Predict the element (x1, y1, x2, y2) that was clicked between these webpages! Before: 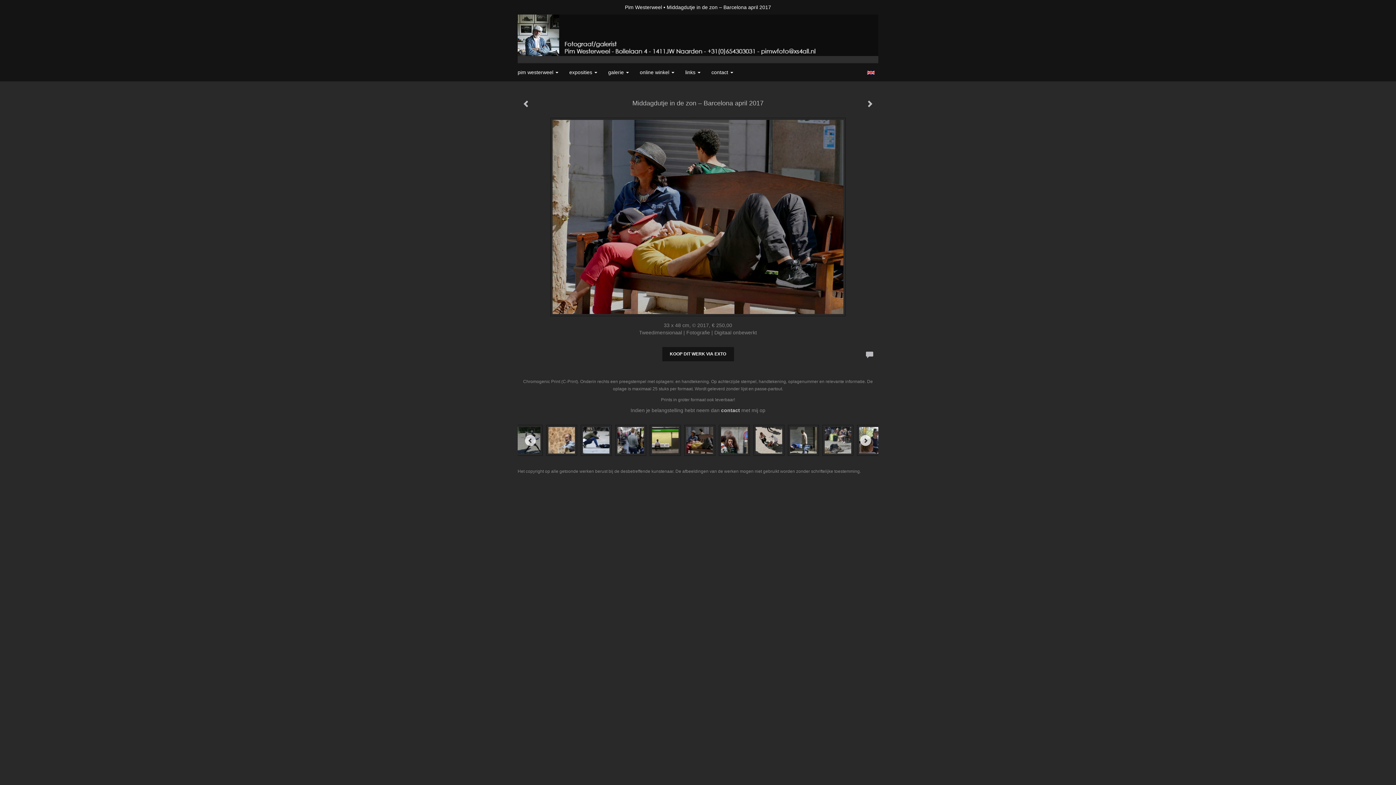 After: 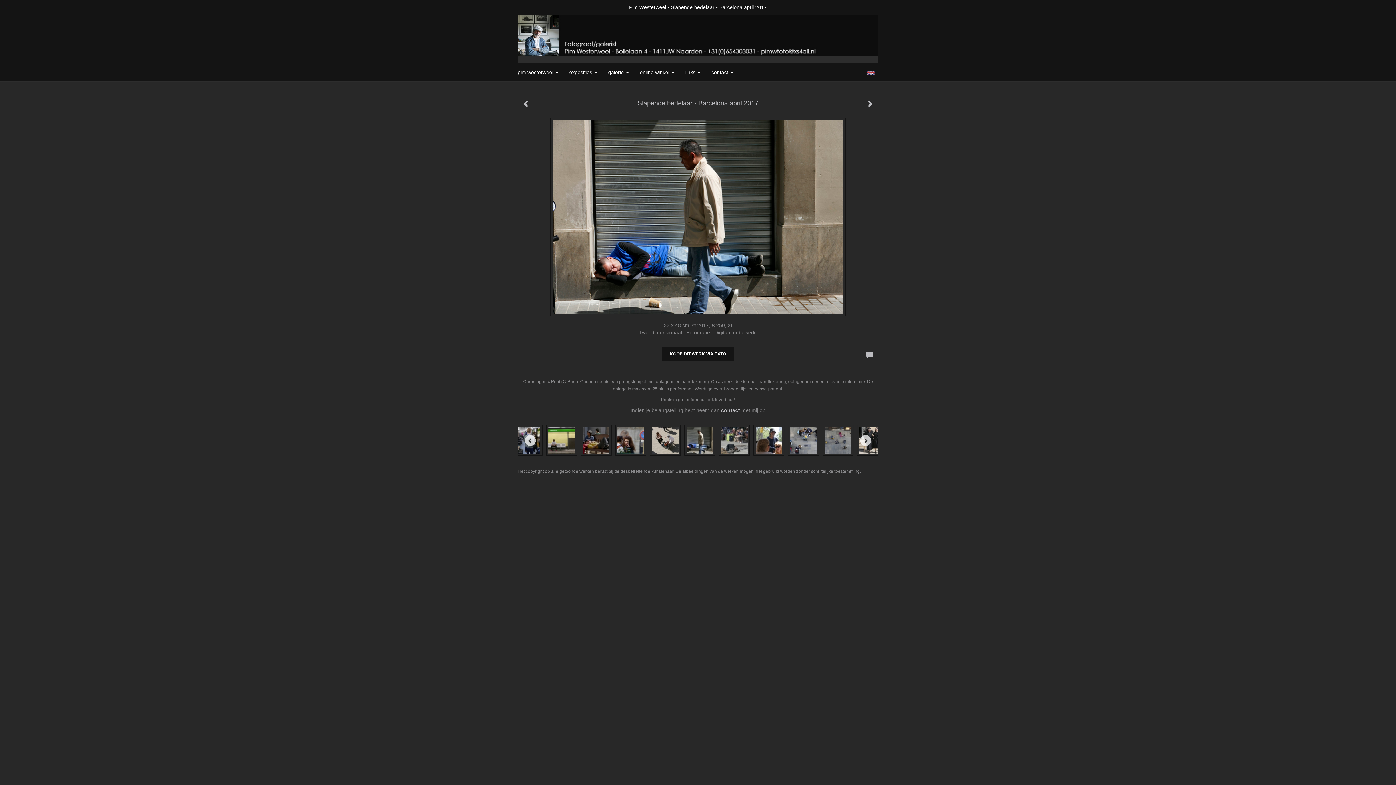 Action: bbox: (784, 423, 819, 457)